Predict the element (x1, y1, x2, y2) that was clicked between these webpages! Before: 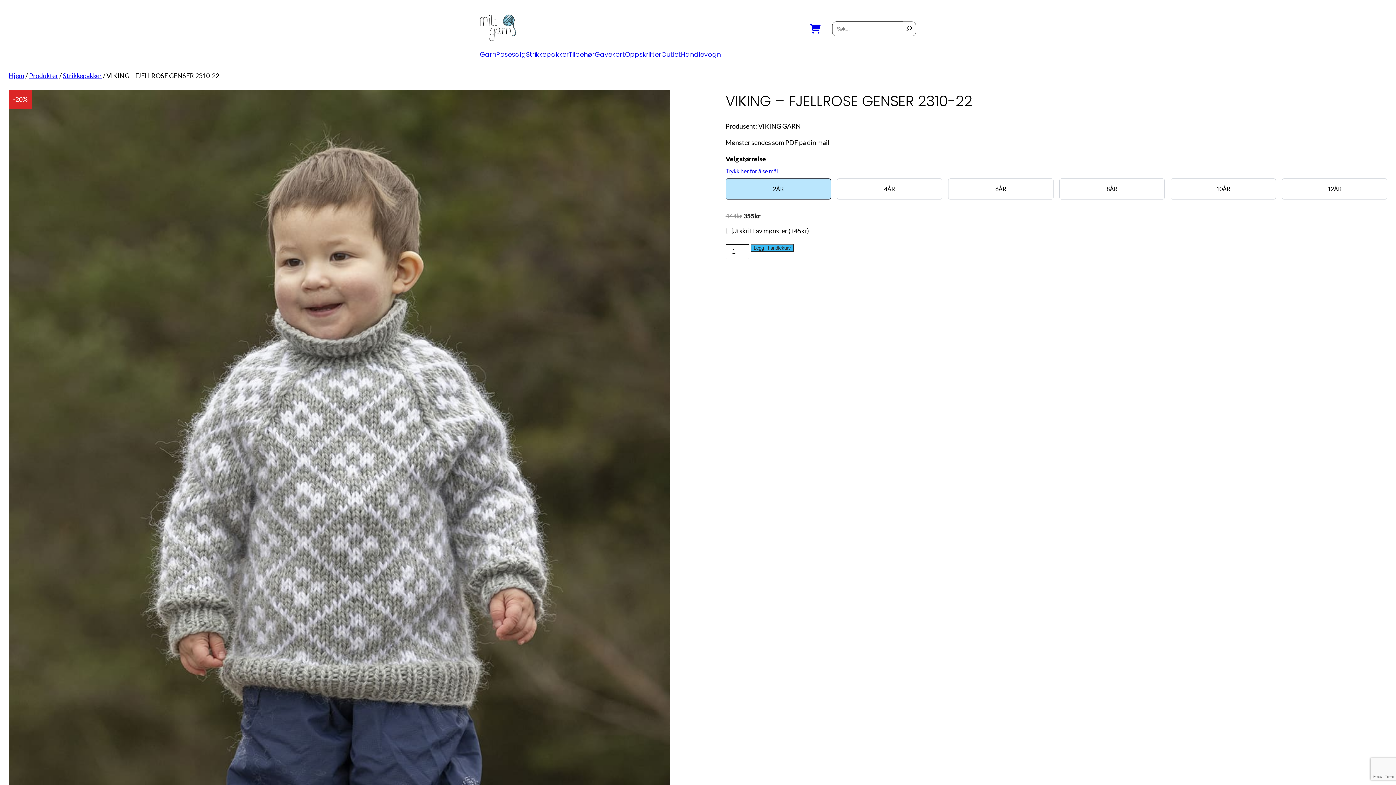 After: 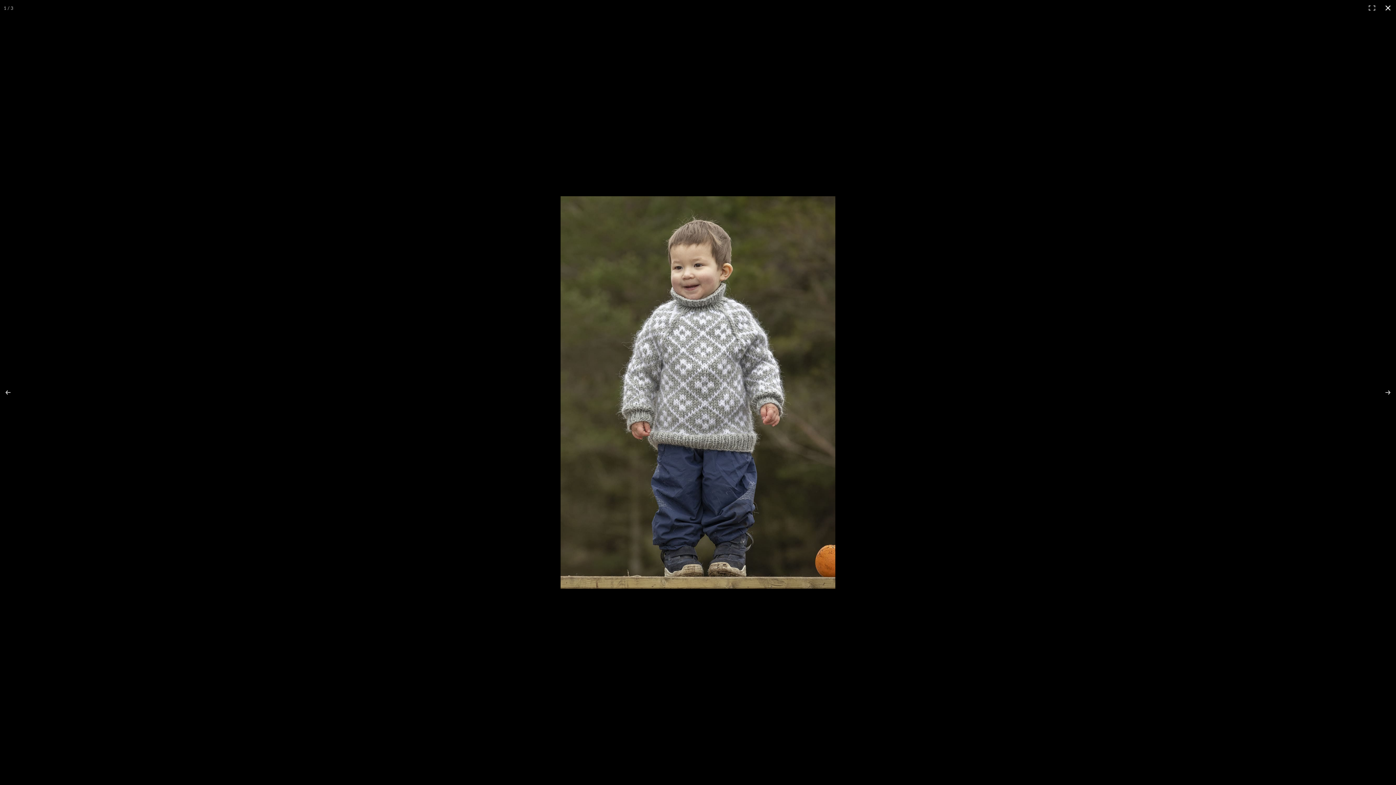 Action: bbox: (8, 90, 670, 1035)